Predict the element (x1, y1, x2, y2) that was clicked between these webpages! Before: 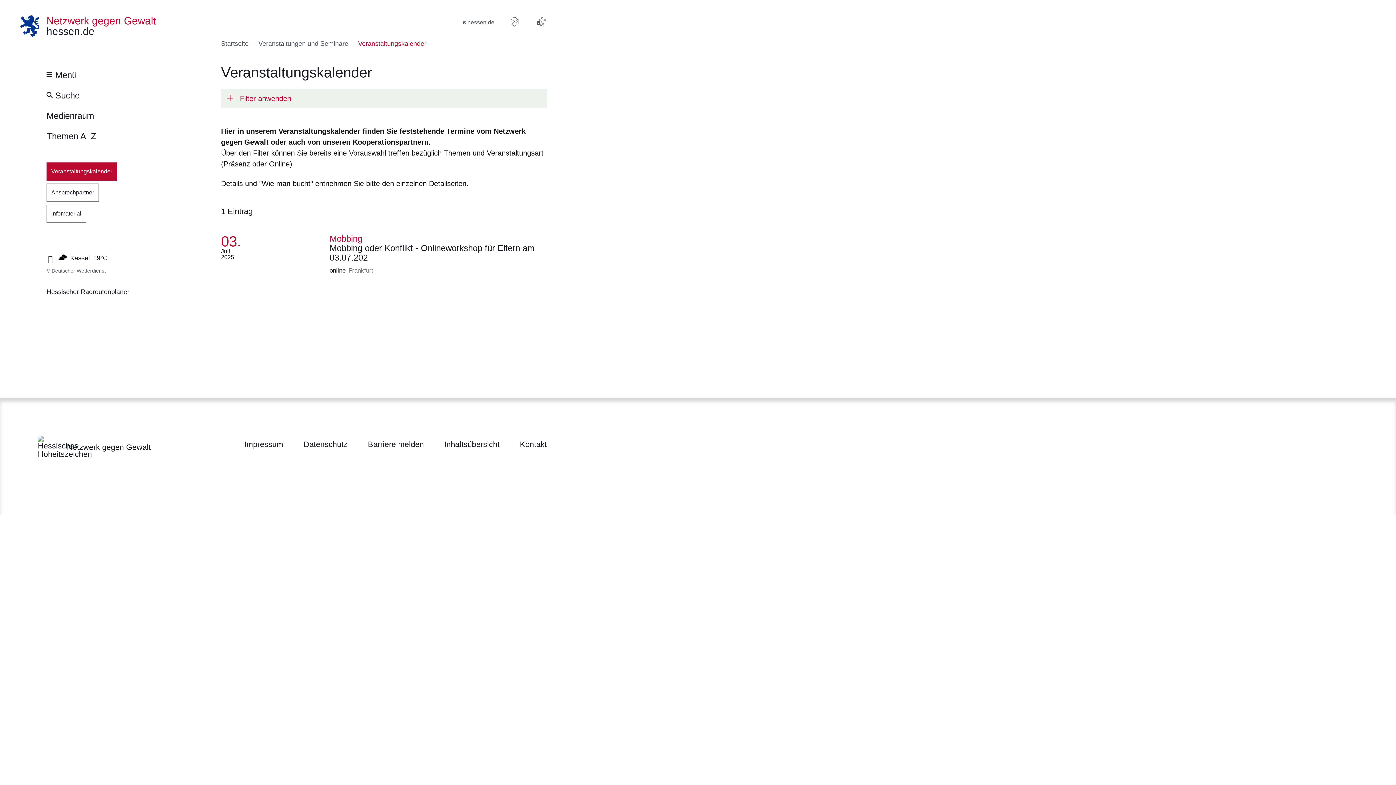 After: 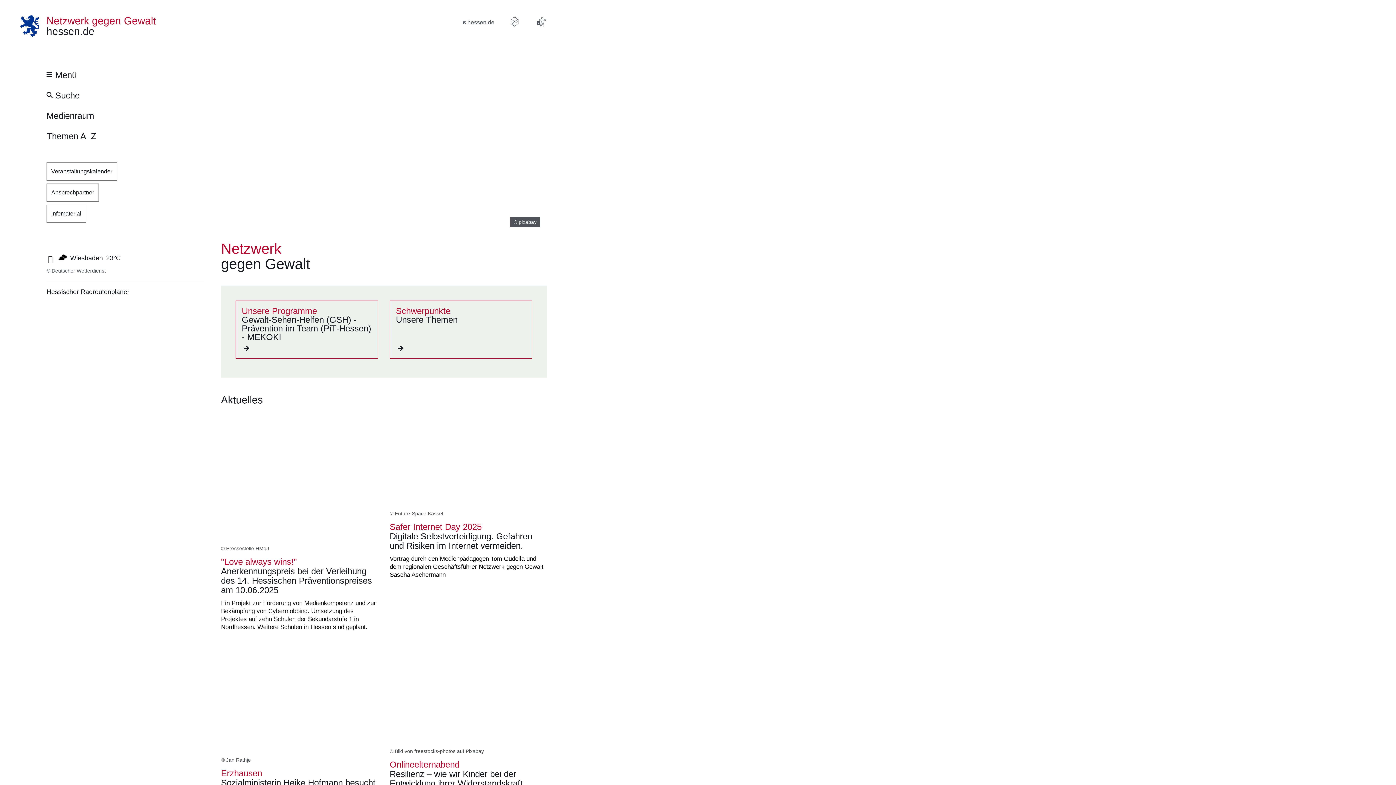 Action: label: Startseite bbox: (221, 38, 248, 48)